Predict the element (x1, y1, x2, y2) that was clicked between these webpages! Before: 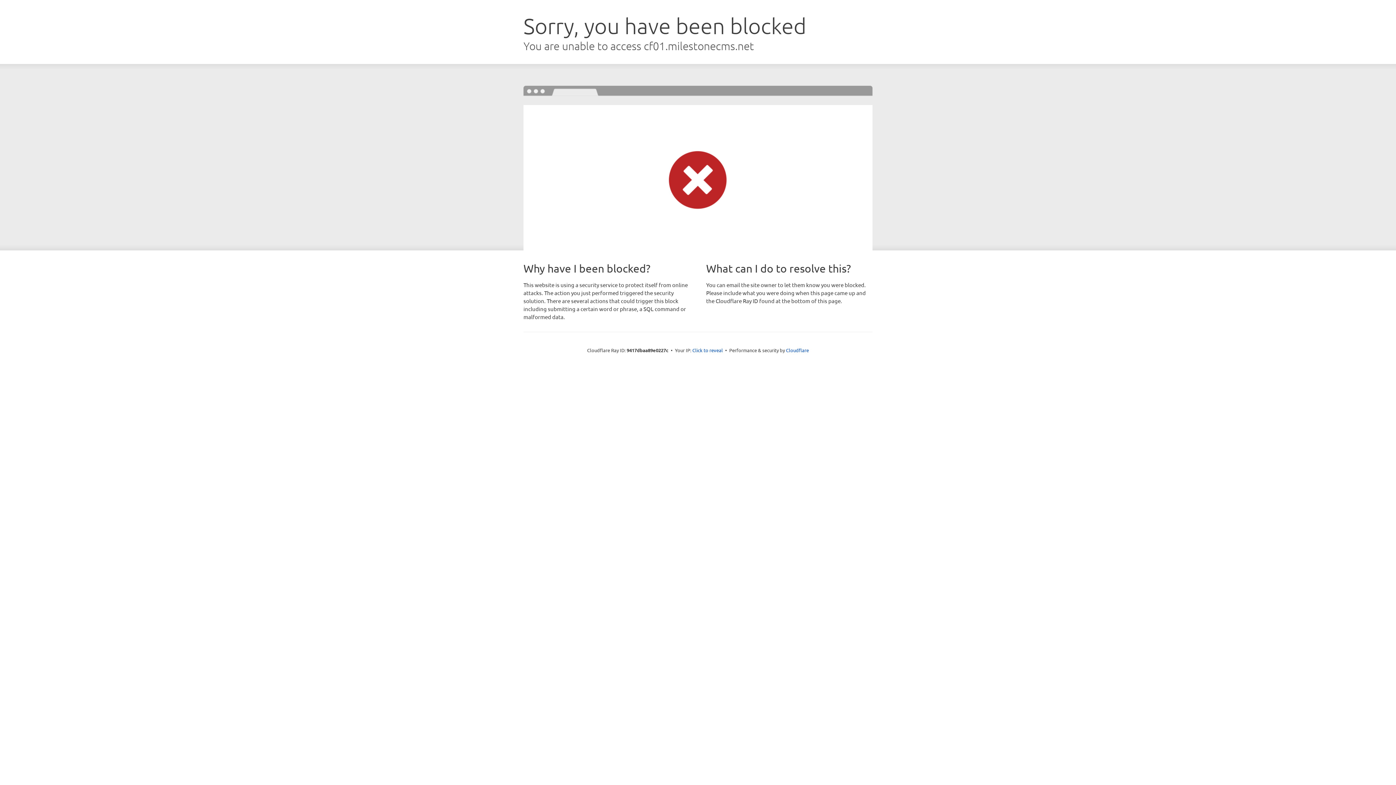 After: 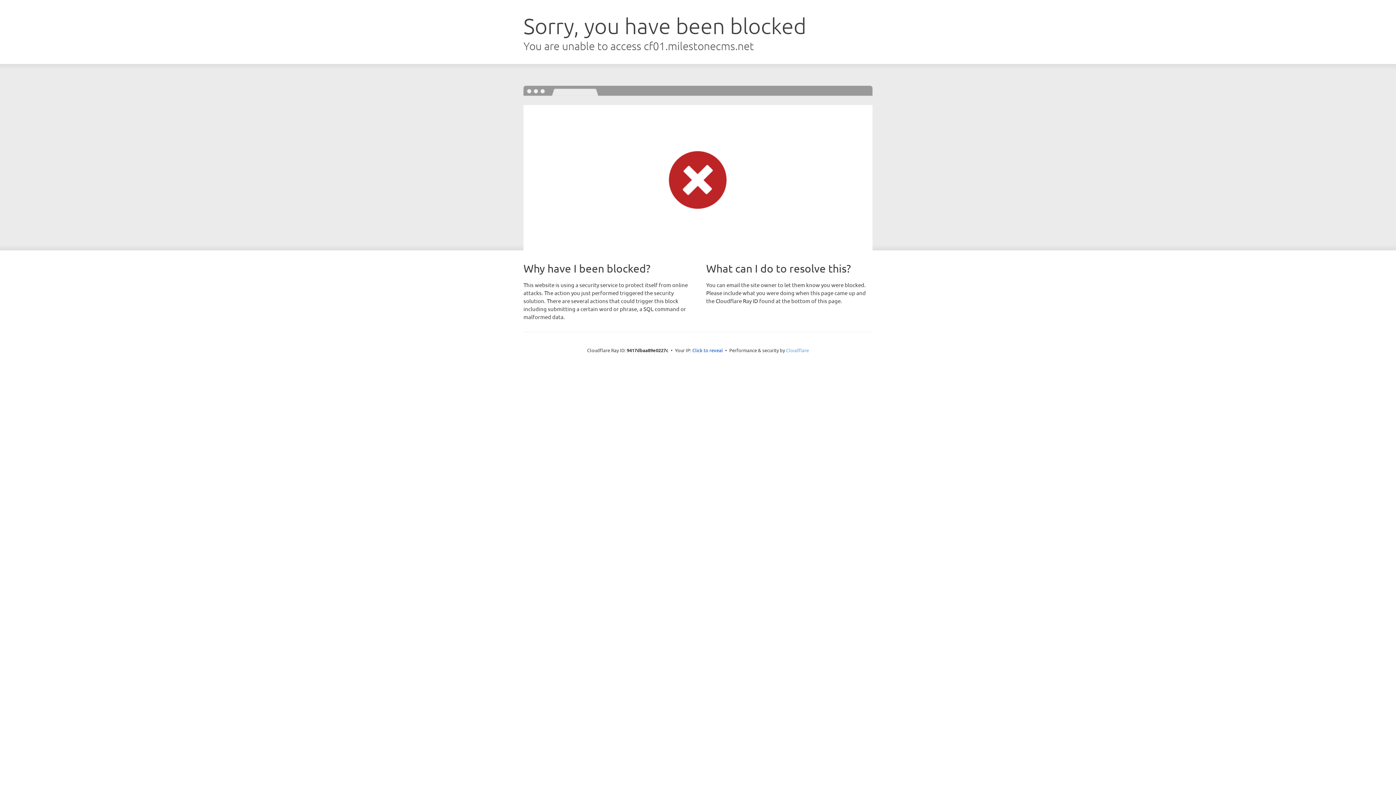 Action: label: Cloudflare bbox: (786, 347, 809, 353)